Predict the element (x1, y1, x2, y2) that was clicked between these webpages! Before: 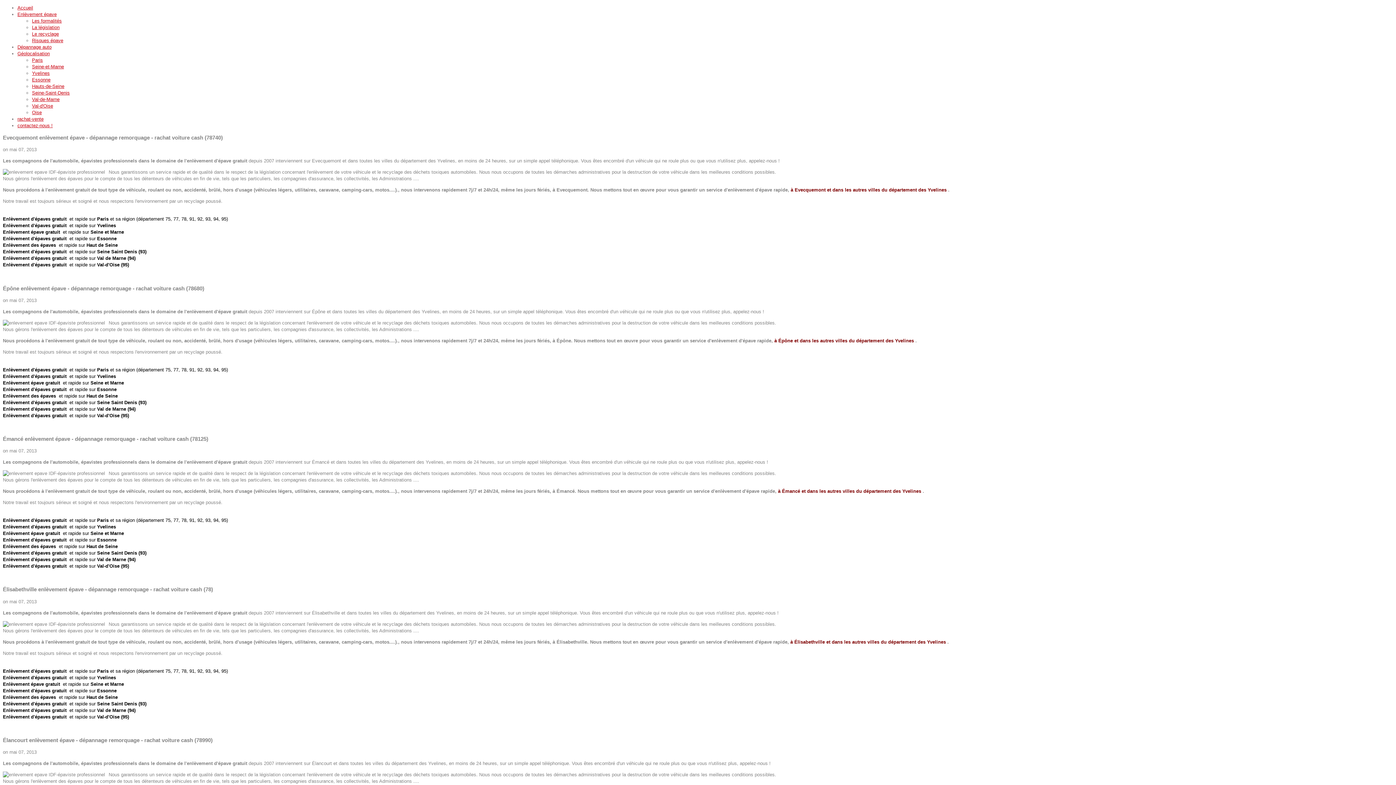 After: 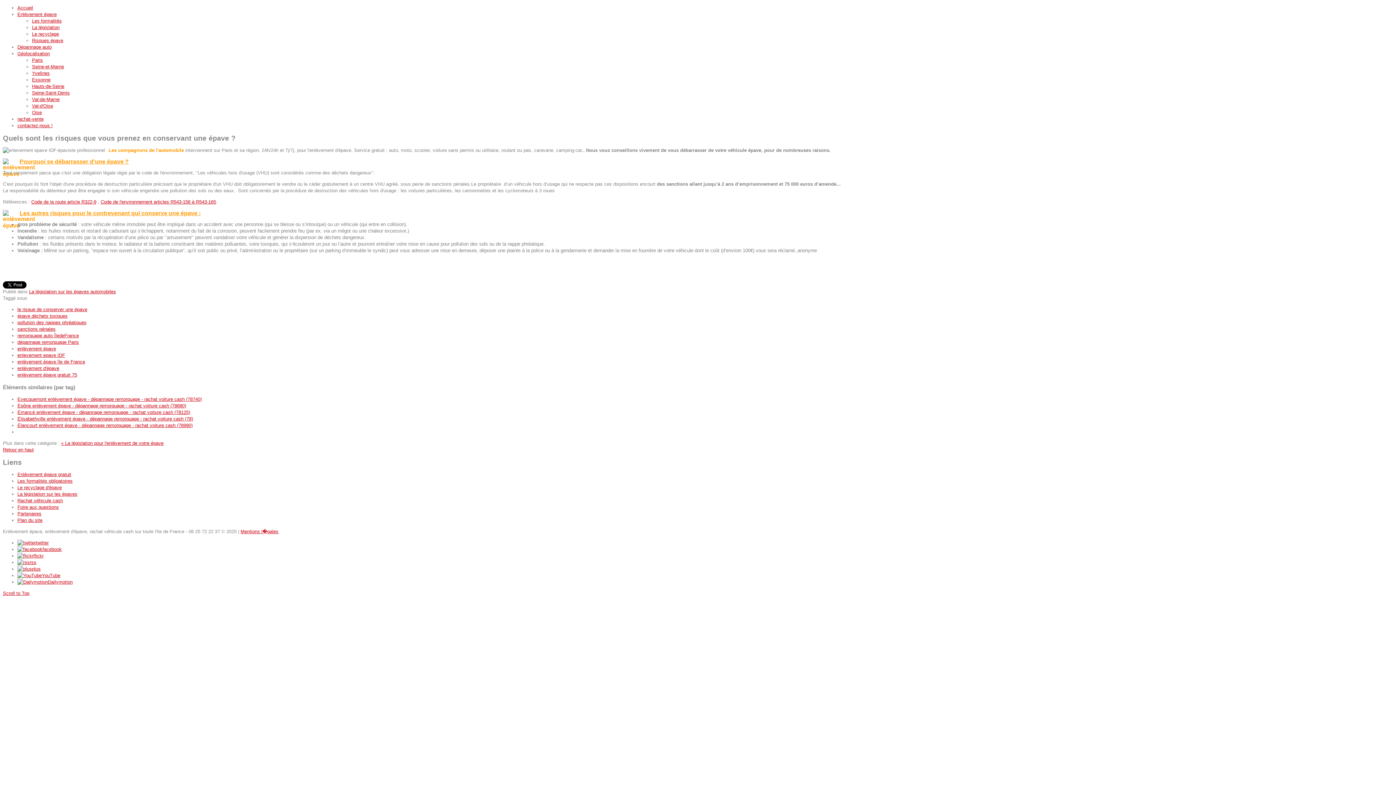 Action: label: Risques épave bbox: (32, 37, 63, 43)